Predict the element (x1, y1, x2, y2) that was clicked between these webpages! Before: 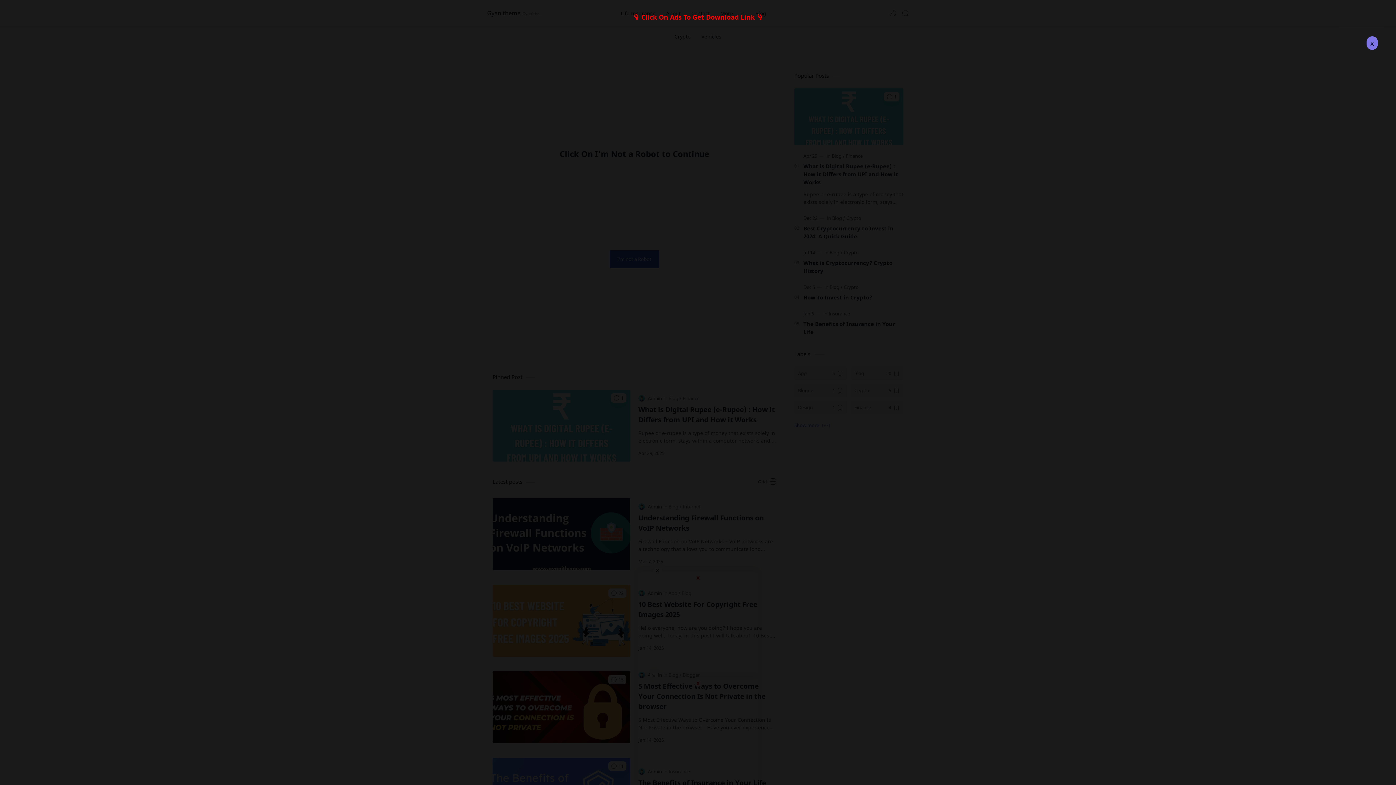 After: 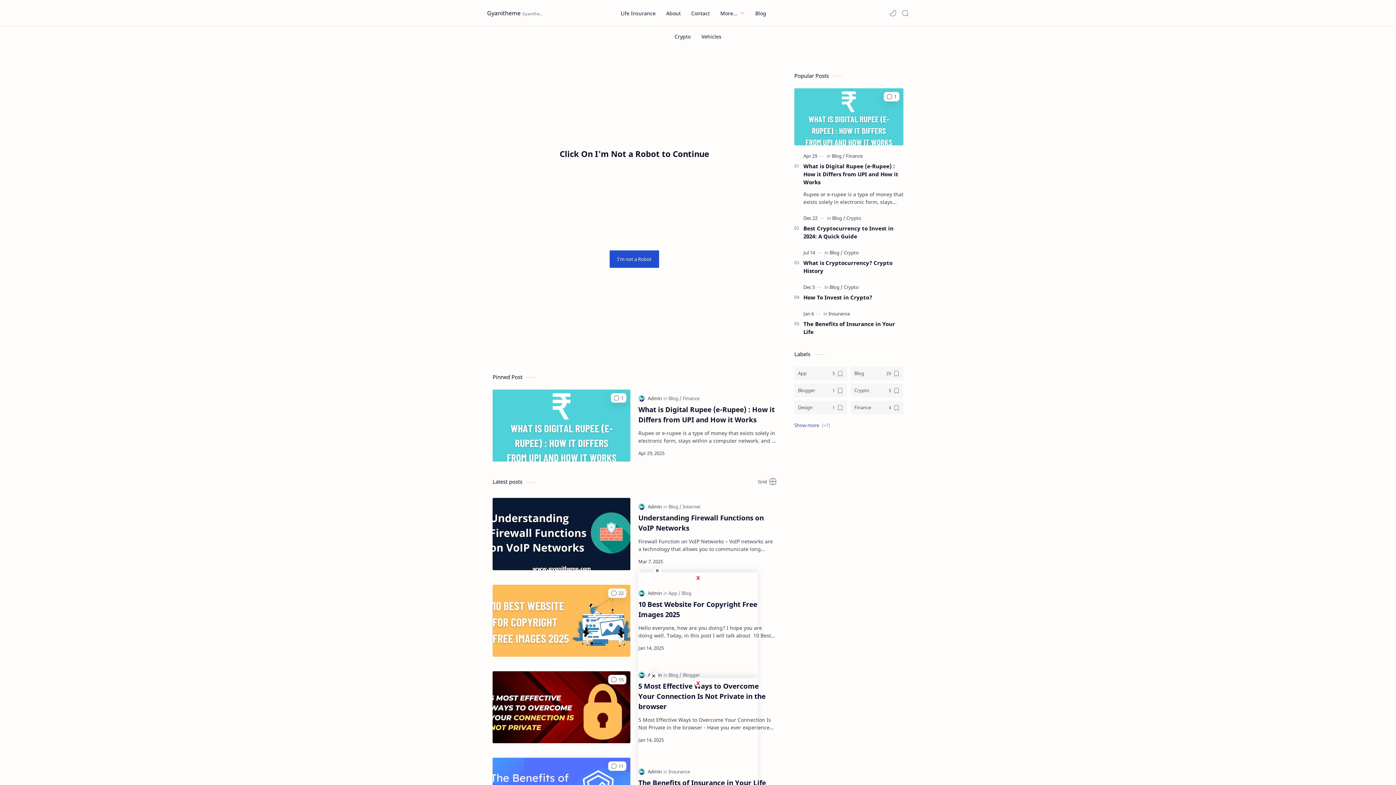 Action: label: x bbox: (1366, 36, 1378, 49)